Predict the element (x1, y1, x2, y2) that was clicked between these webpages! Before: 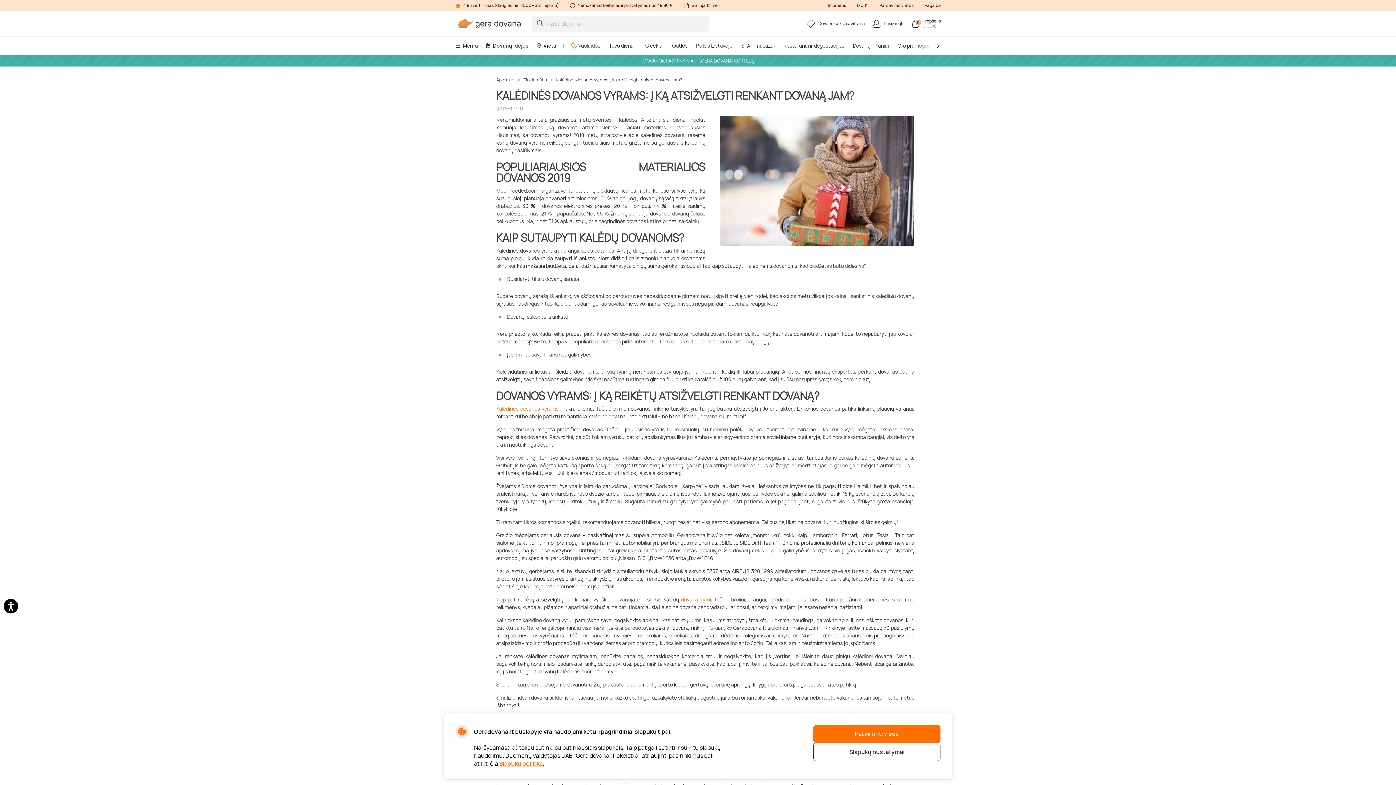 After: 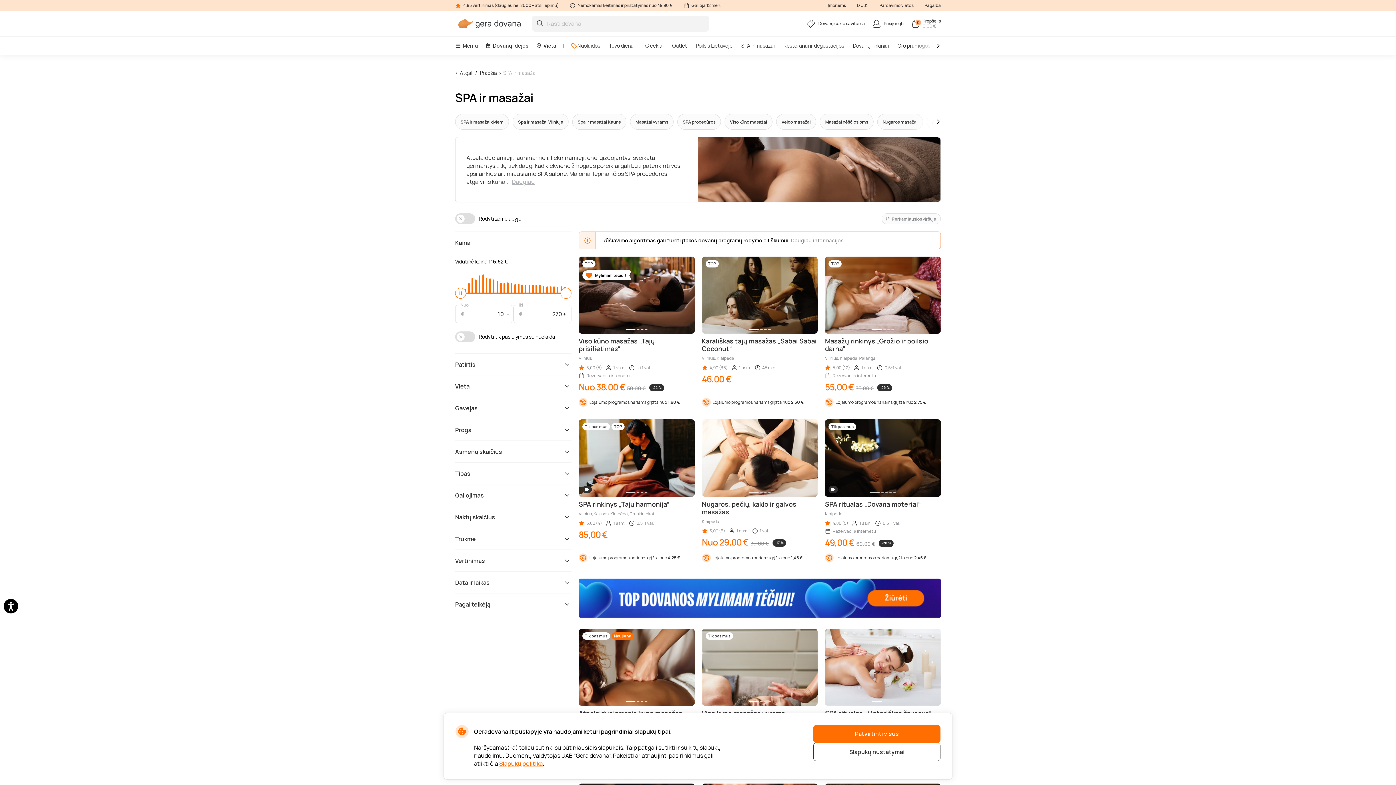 Action: bbox: (737, 36, 779, 54) label: SPA ir masažai